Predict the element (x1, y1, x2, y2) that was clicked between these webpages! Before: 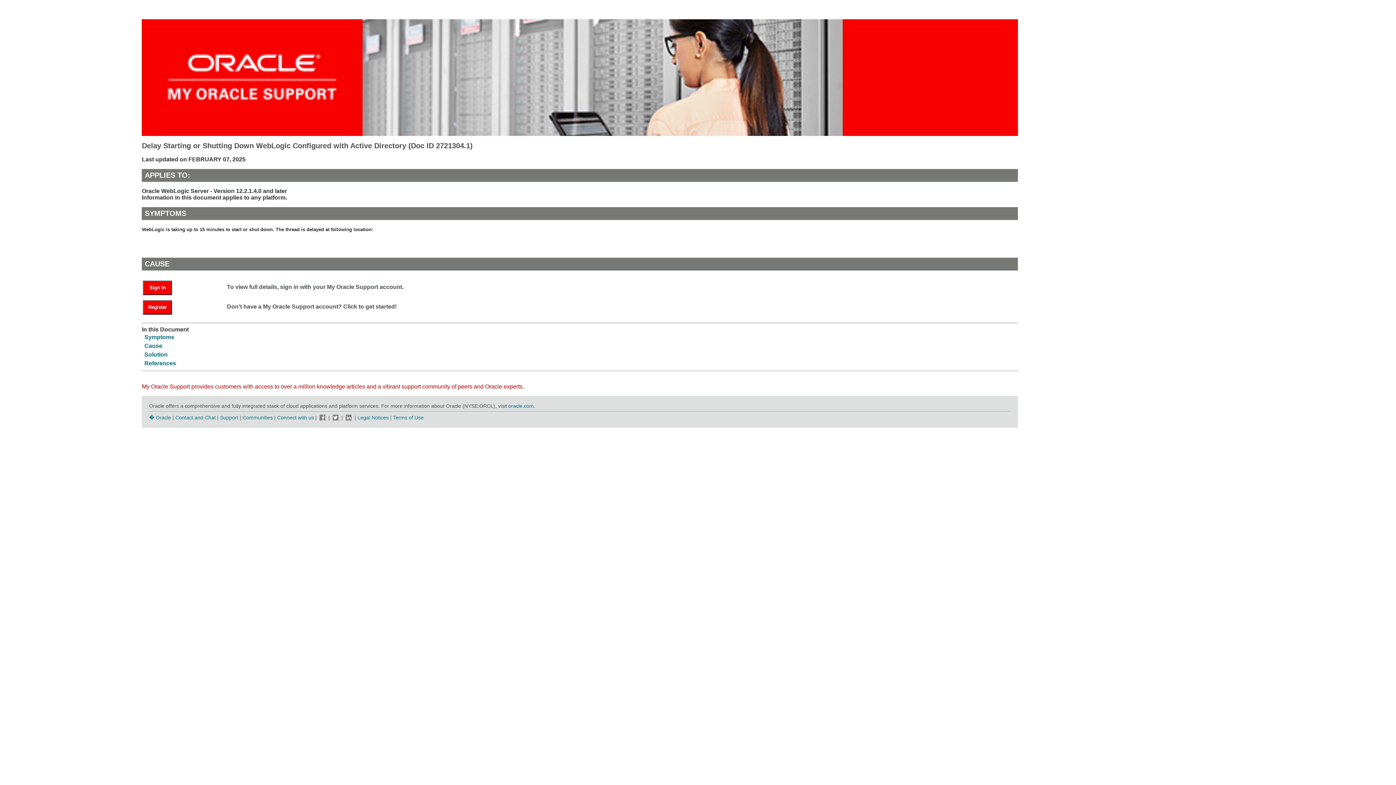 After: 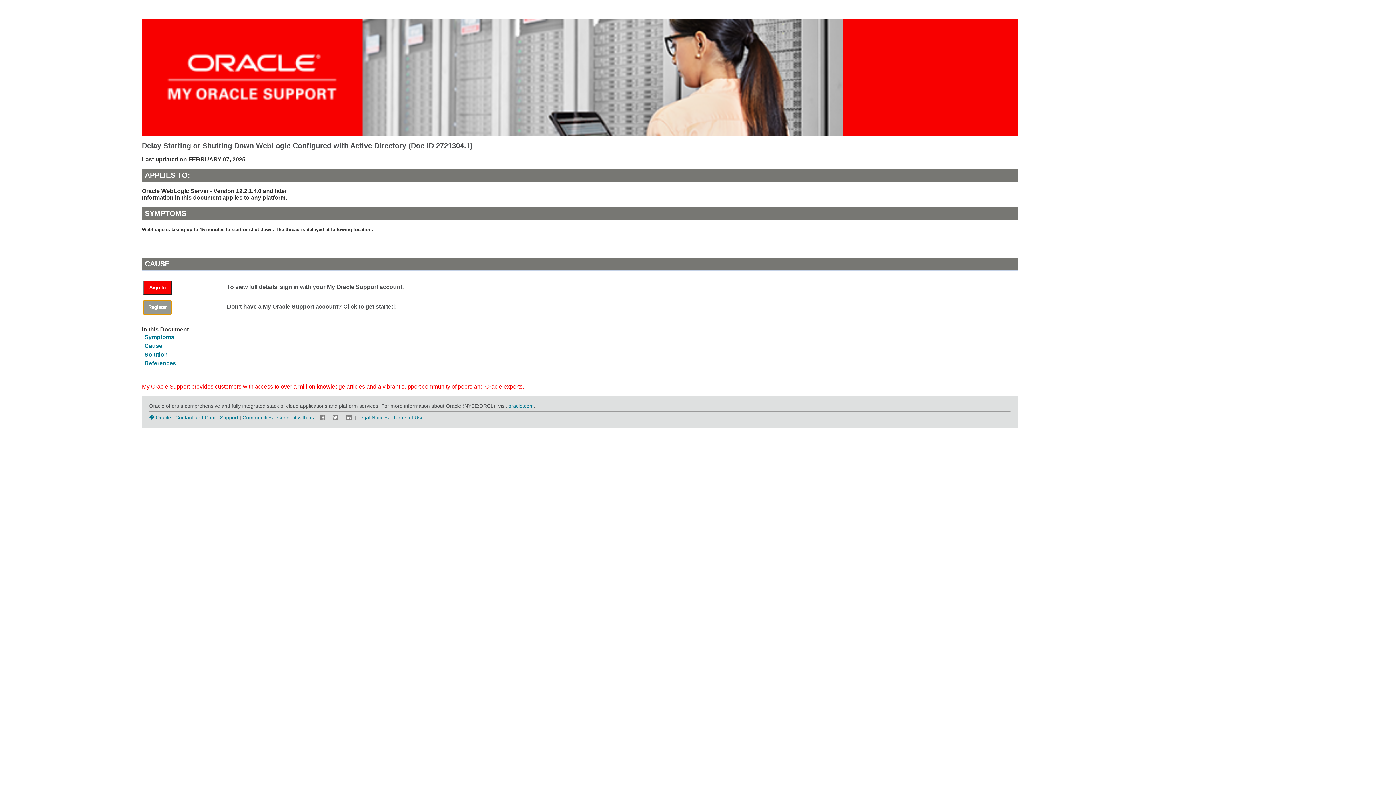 Action: label: Register bbox: (143, 300, 172, 314)